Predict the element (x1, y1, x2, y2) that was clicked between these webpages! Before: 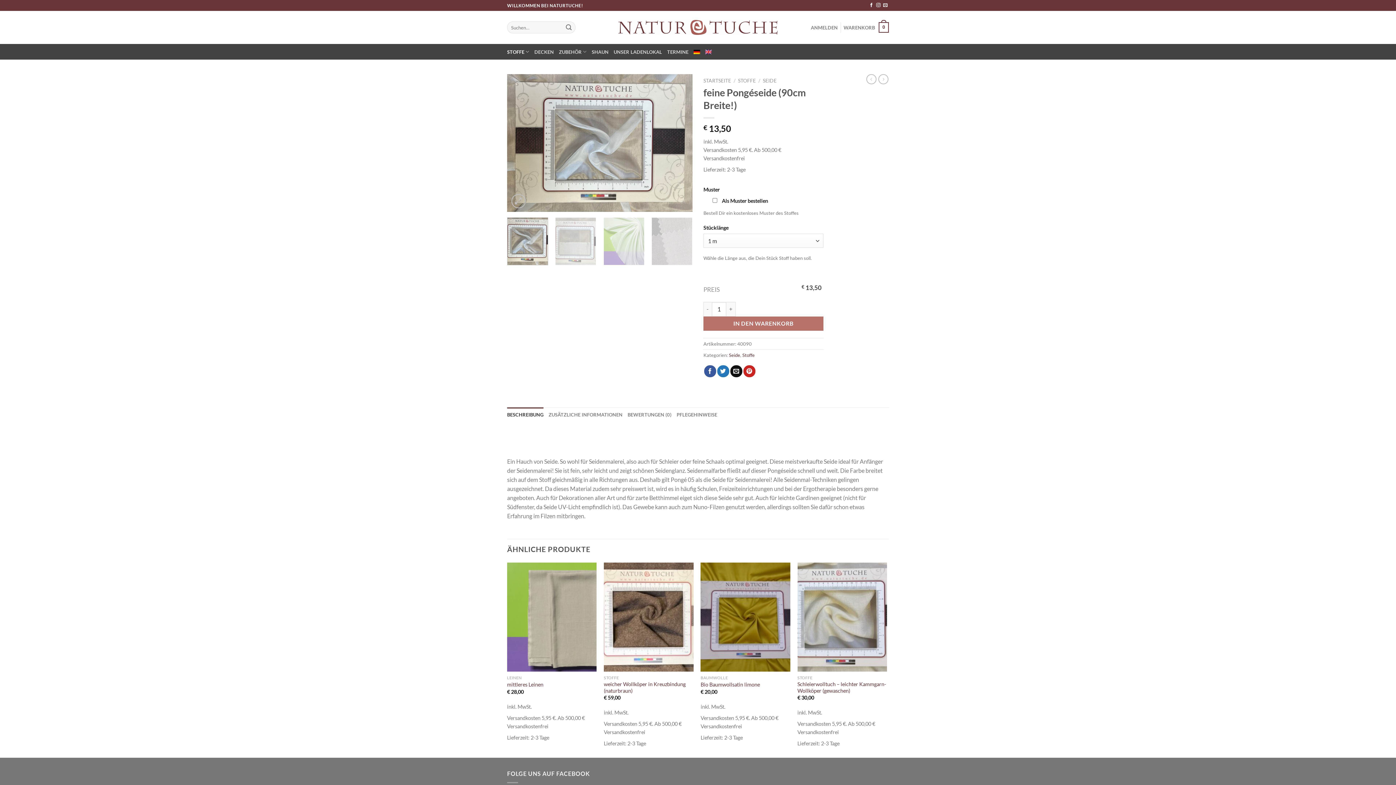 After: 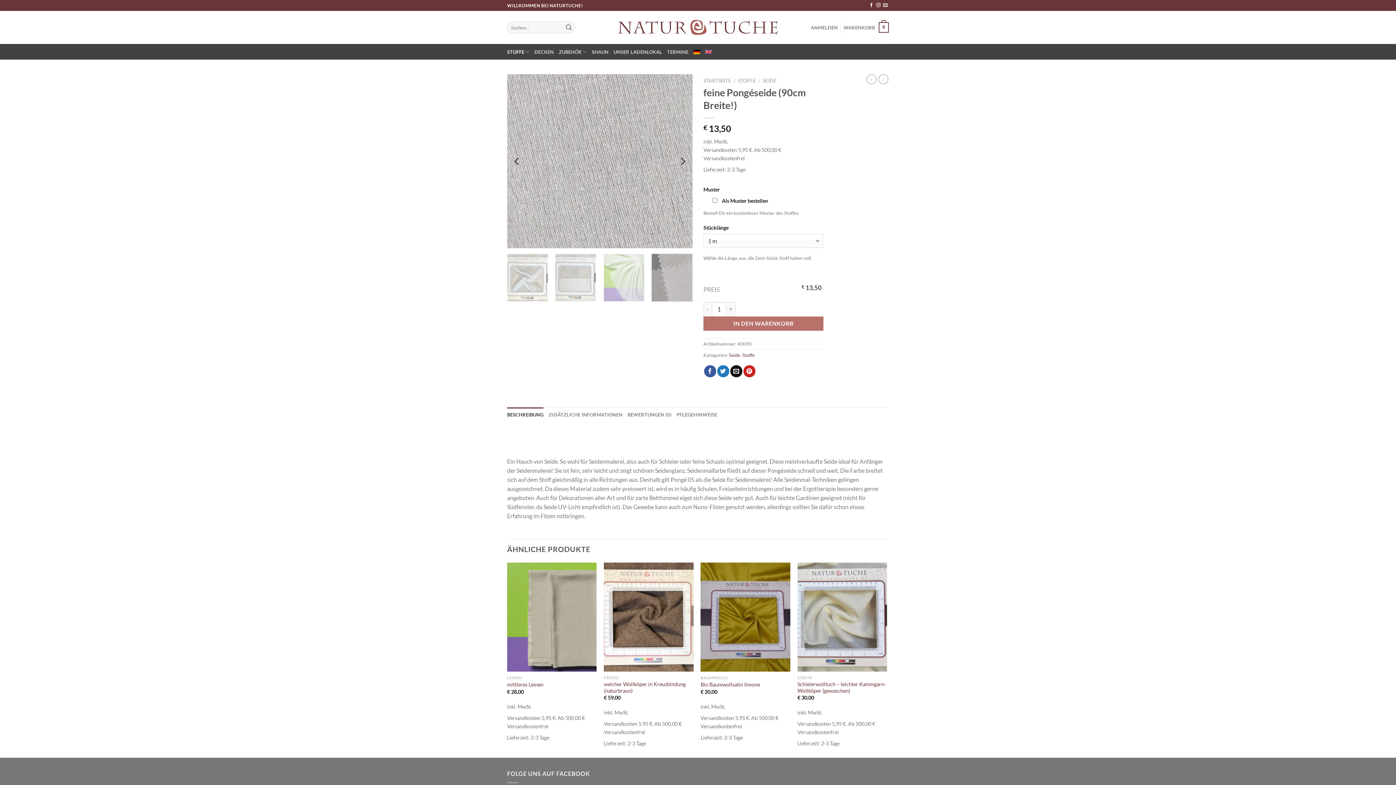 Action: bbox: (651, 217, 692, 265)